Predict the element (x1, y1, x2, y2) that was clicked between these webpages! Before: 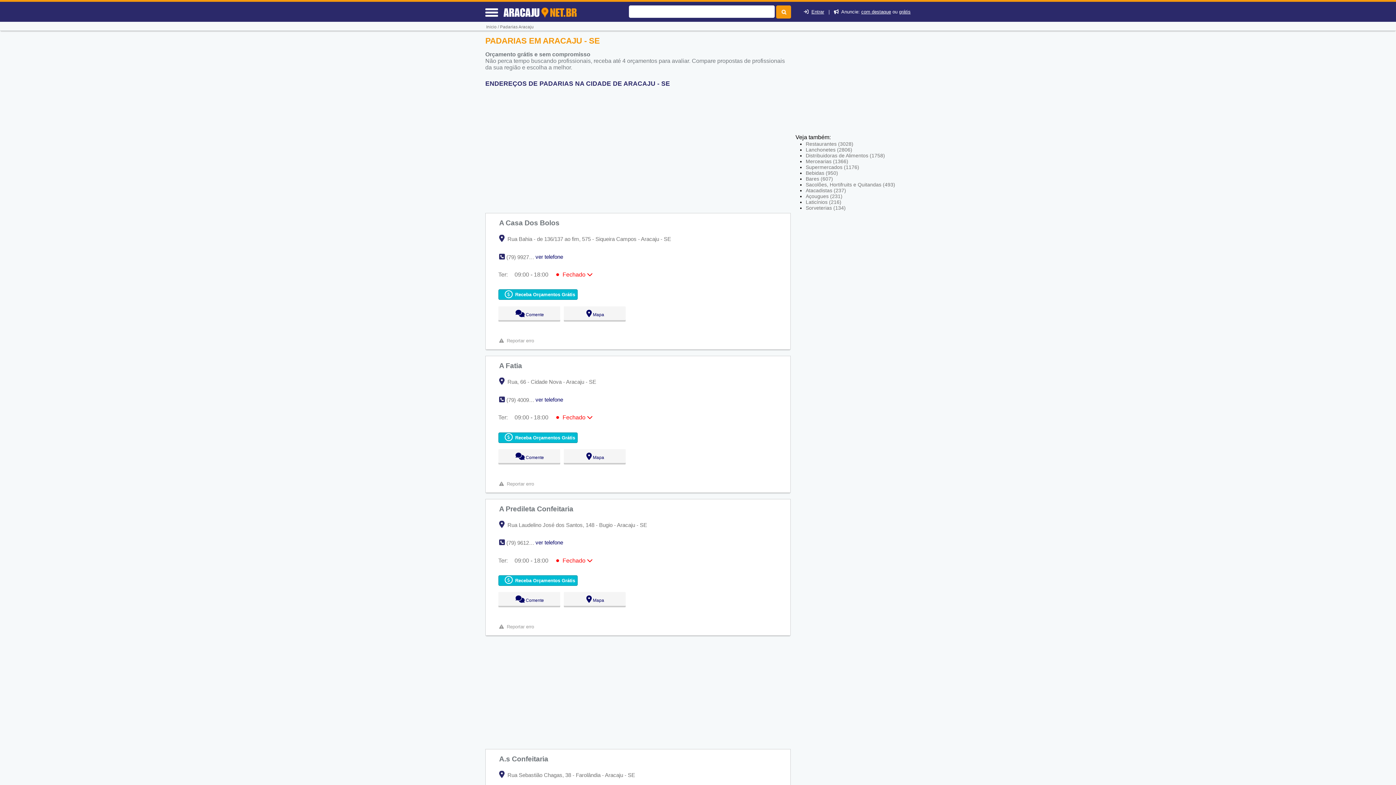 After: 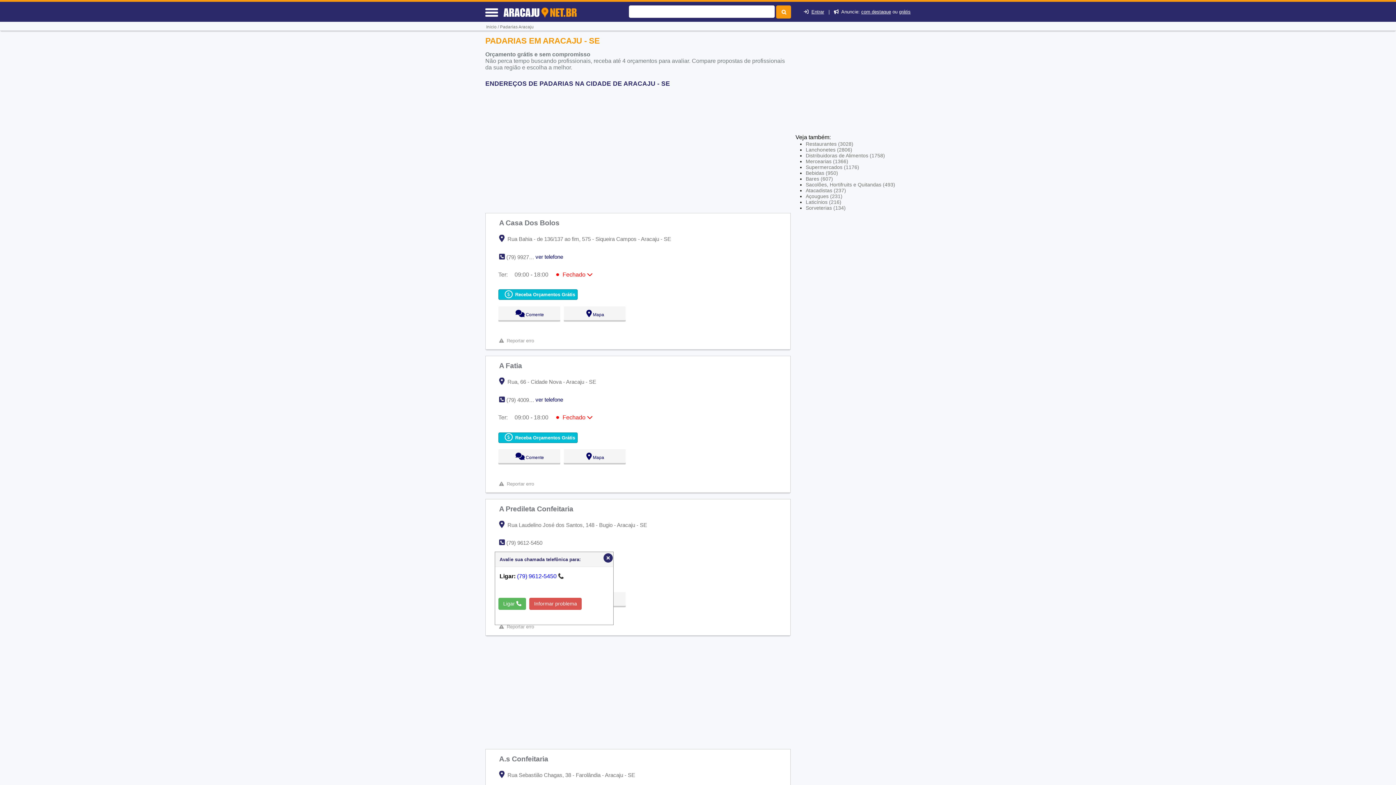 Action: label: ver telefone bbox: (535, 521, 563, 527)